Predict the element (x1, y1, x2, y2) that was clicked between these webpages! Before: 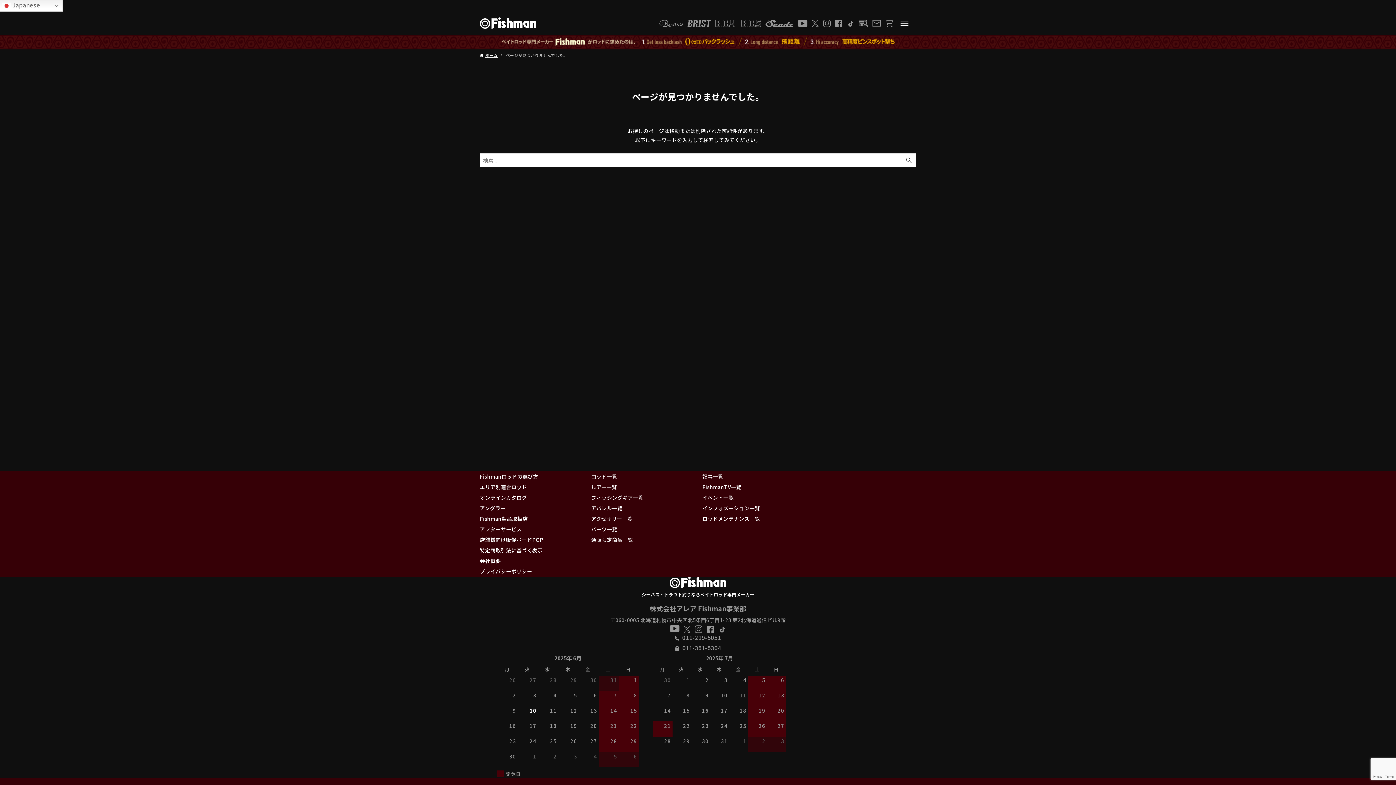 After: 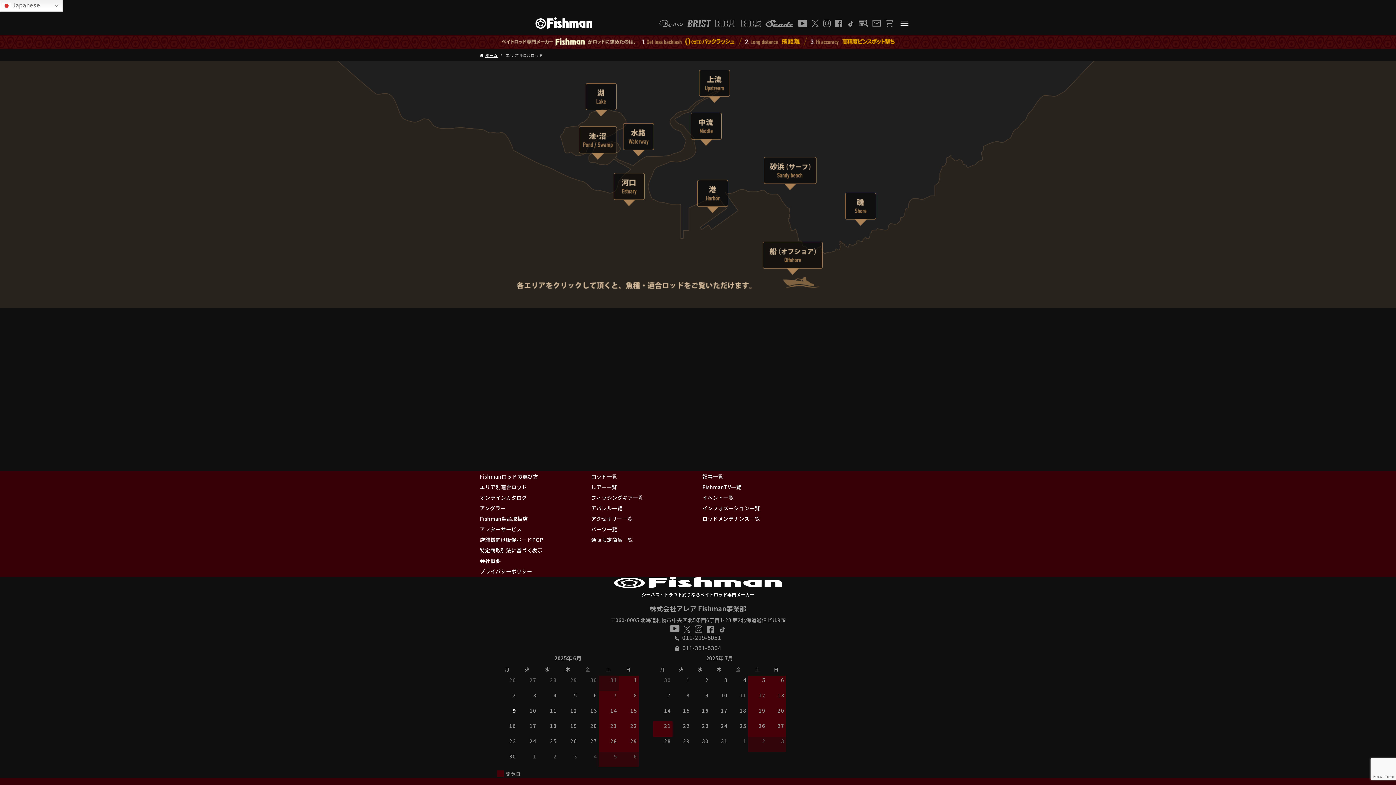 Action: bbox: (480, 482, 582, 492) label: エリア別適合ロッド